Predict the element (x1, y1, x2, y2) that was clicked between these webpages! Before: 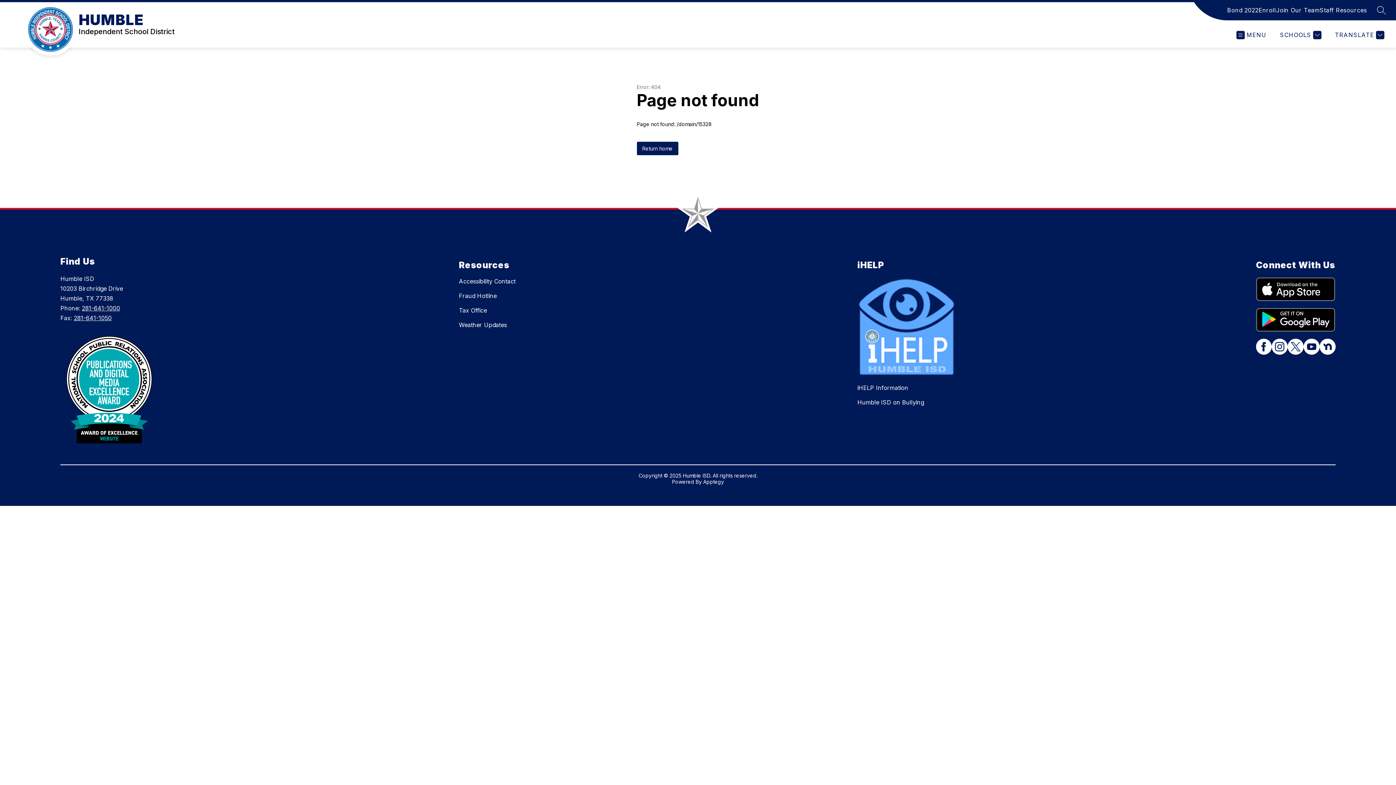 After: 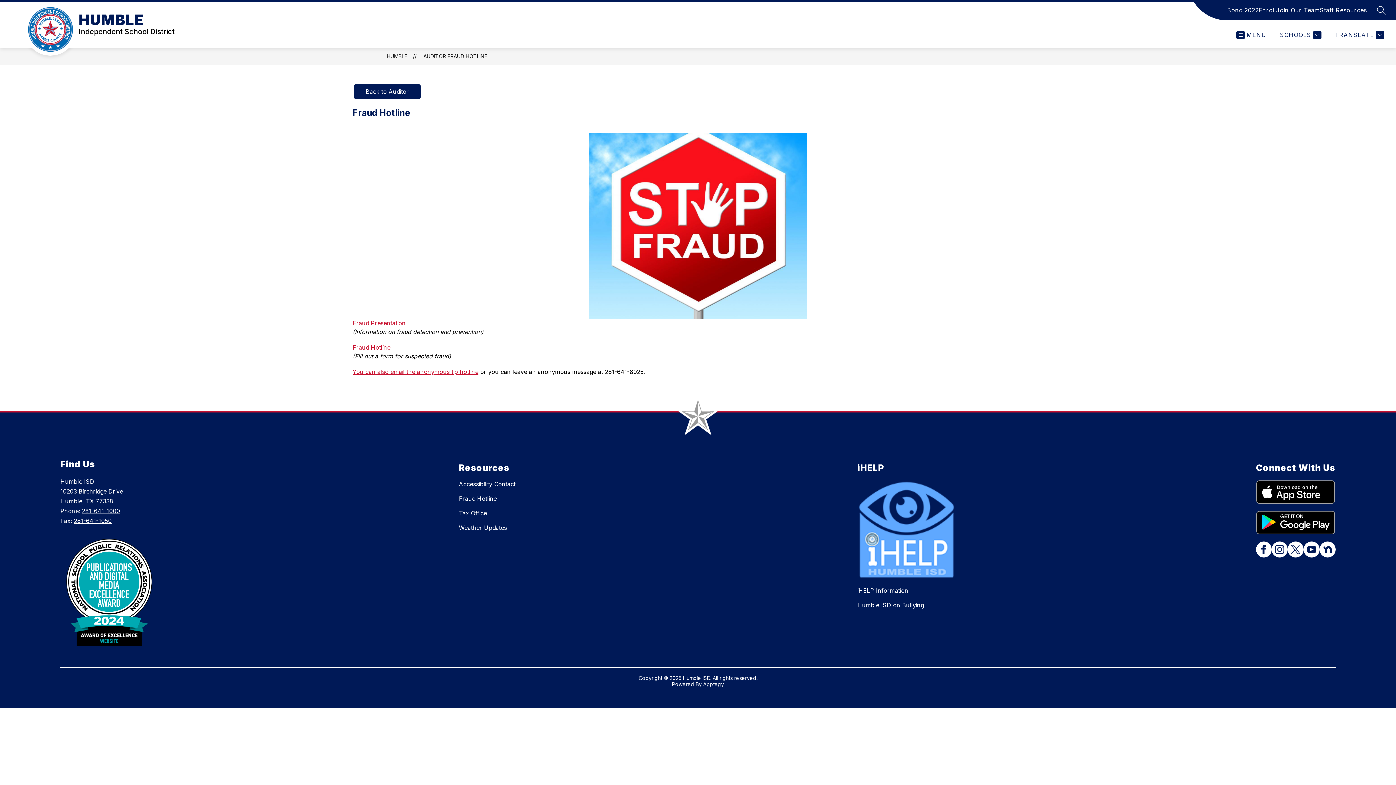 Action: bbox: (459, 292, 496, 299) label: Fraud Hotline